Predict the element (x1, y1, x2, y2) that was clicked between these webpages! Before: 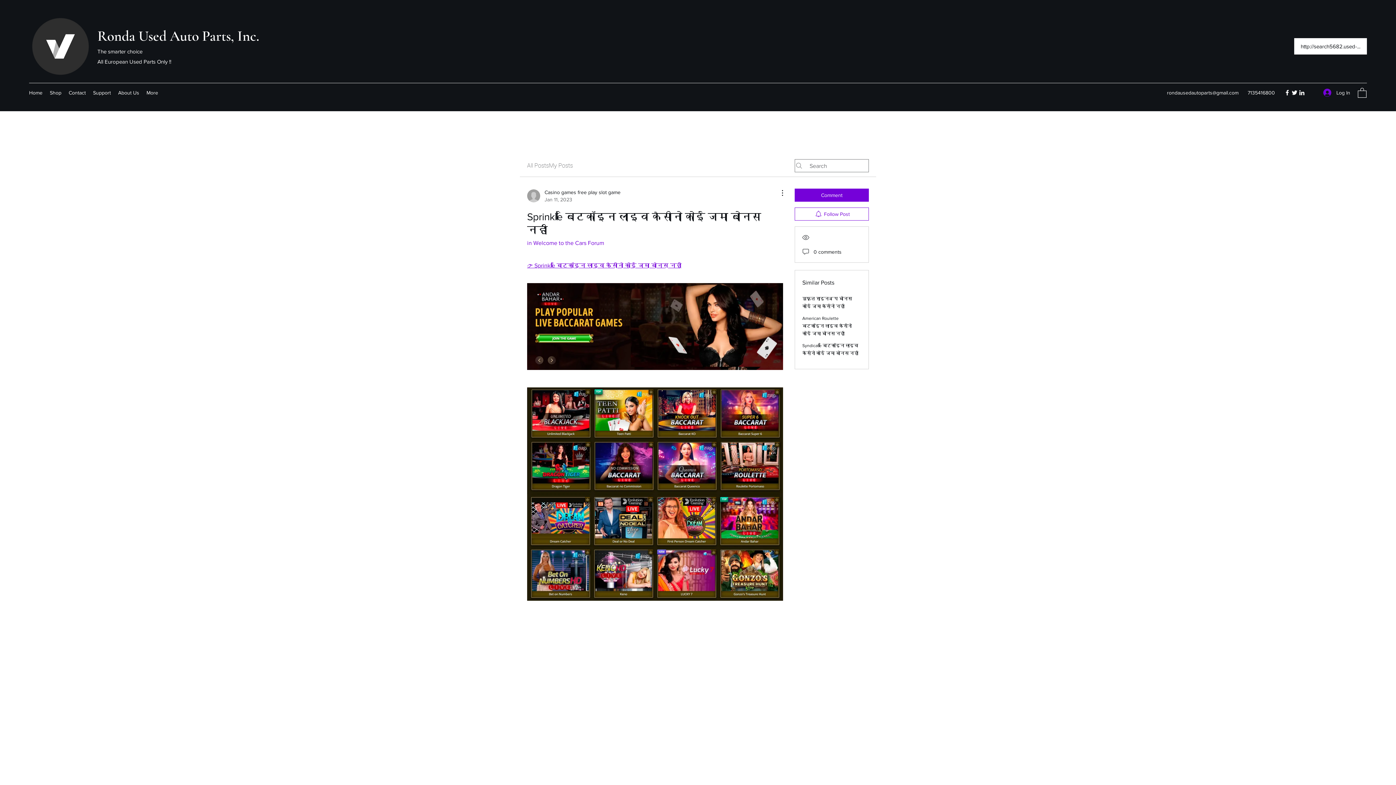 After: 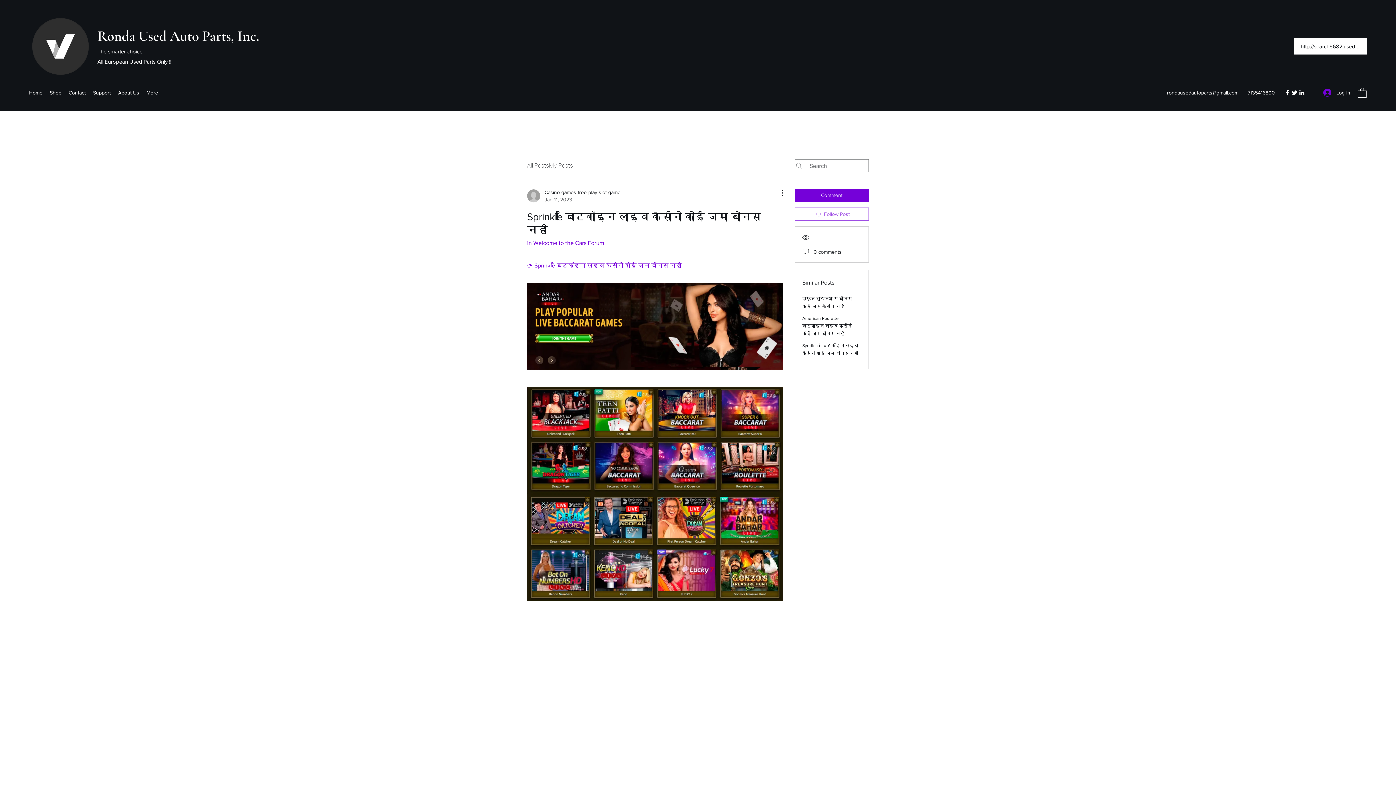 Action: label: Follow Post bbox: (794, 207, 869, 220)